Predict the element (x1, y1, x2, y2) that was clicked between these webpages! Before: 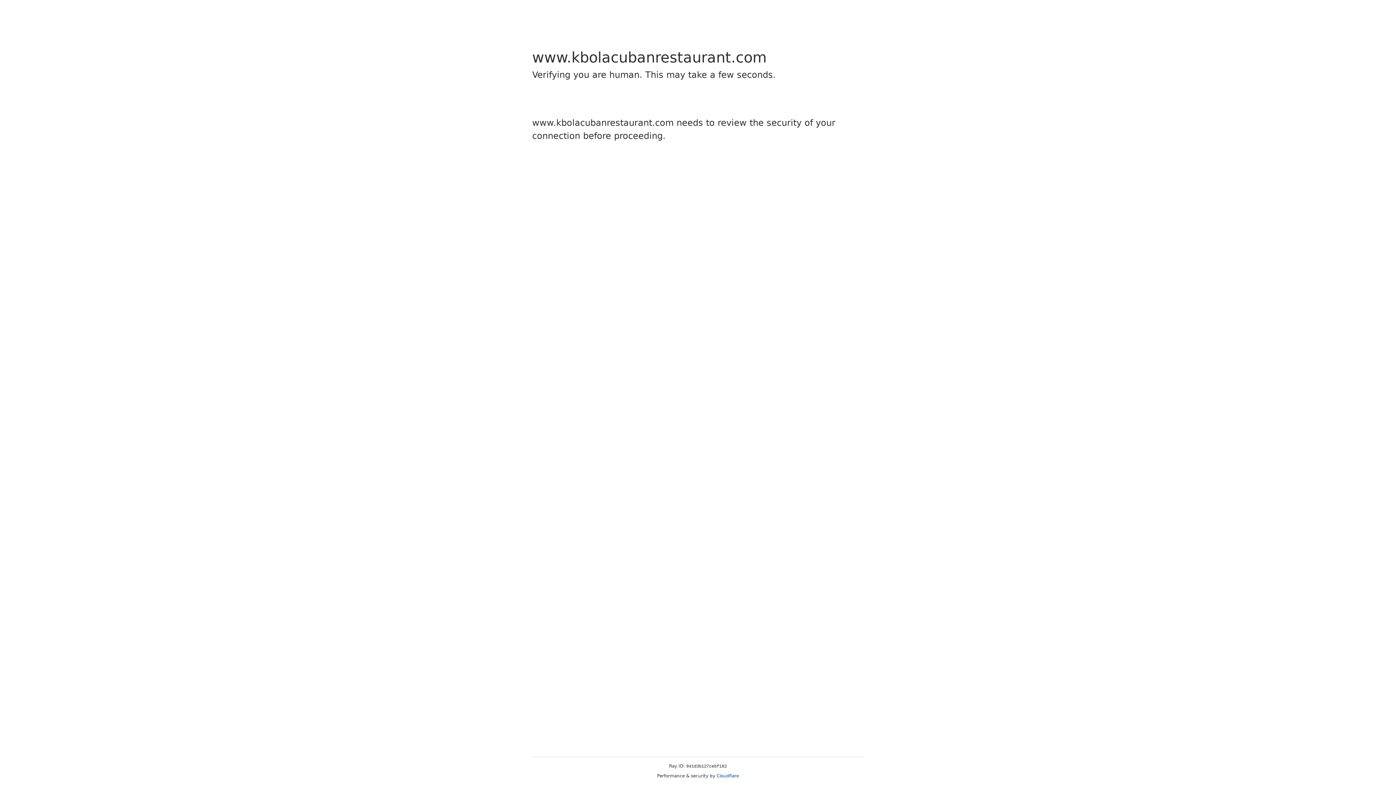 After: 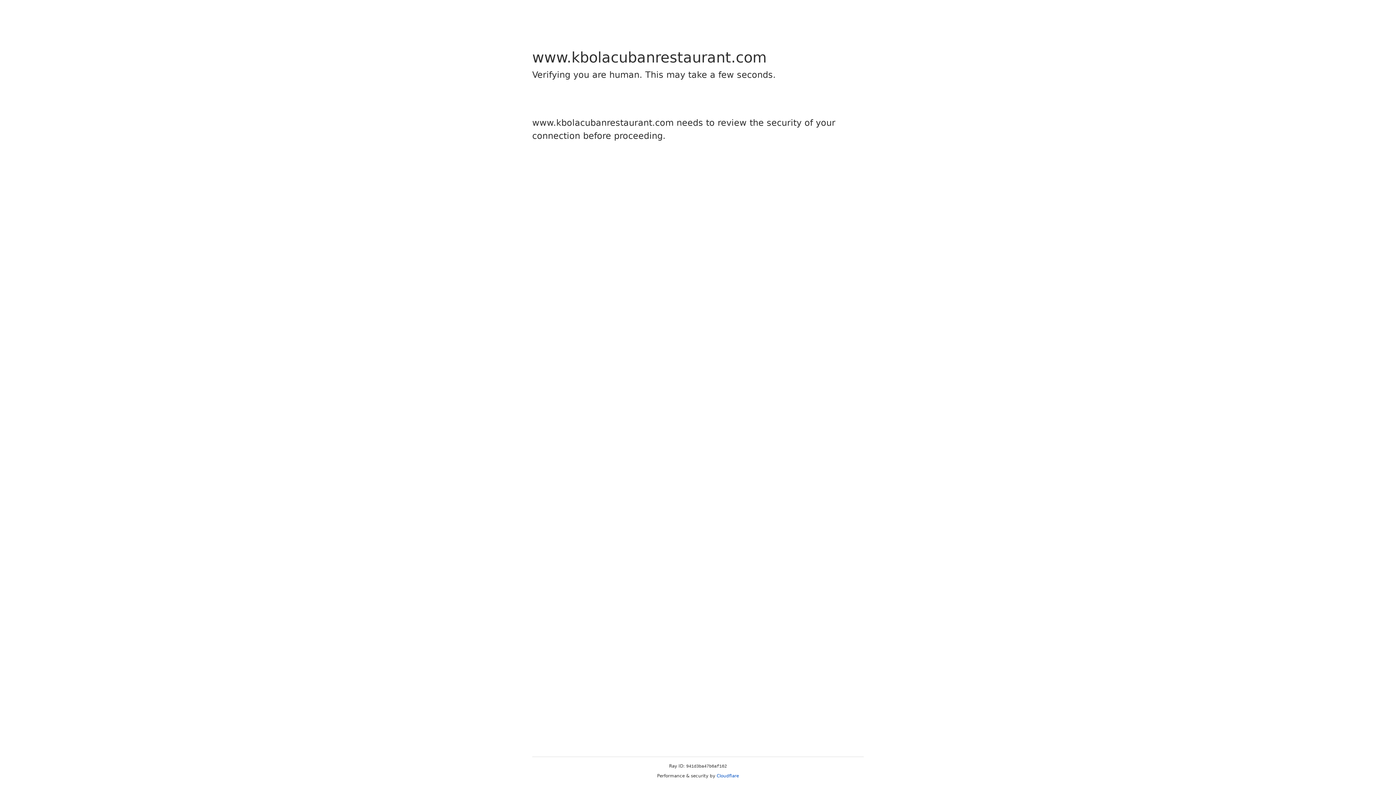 Action: label: Cloudflare bbox: (716, 773, 739, 778)